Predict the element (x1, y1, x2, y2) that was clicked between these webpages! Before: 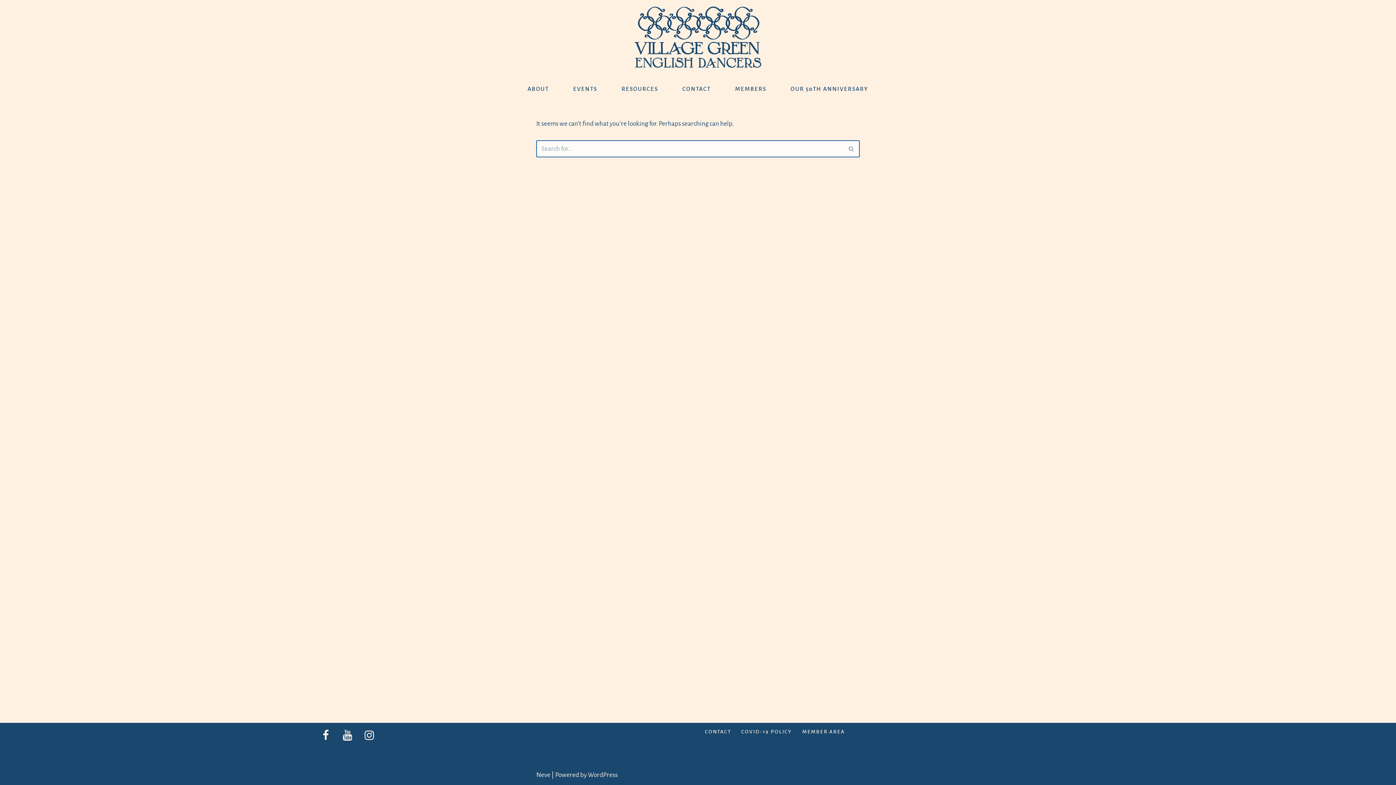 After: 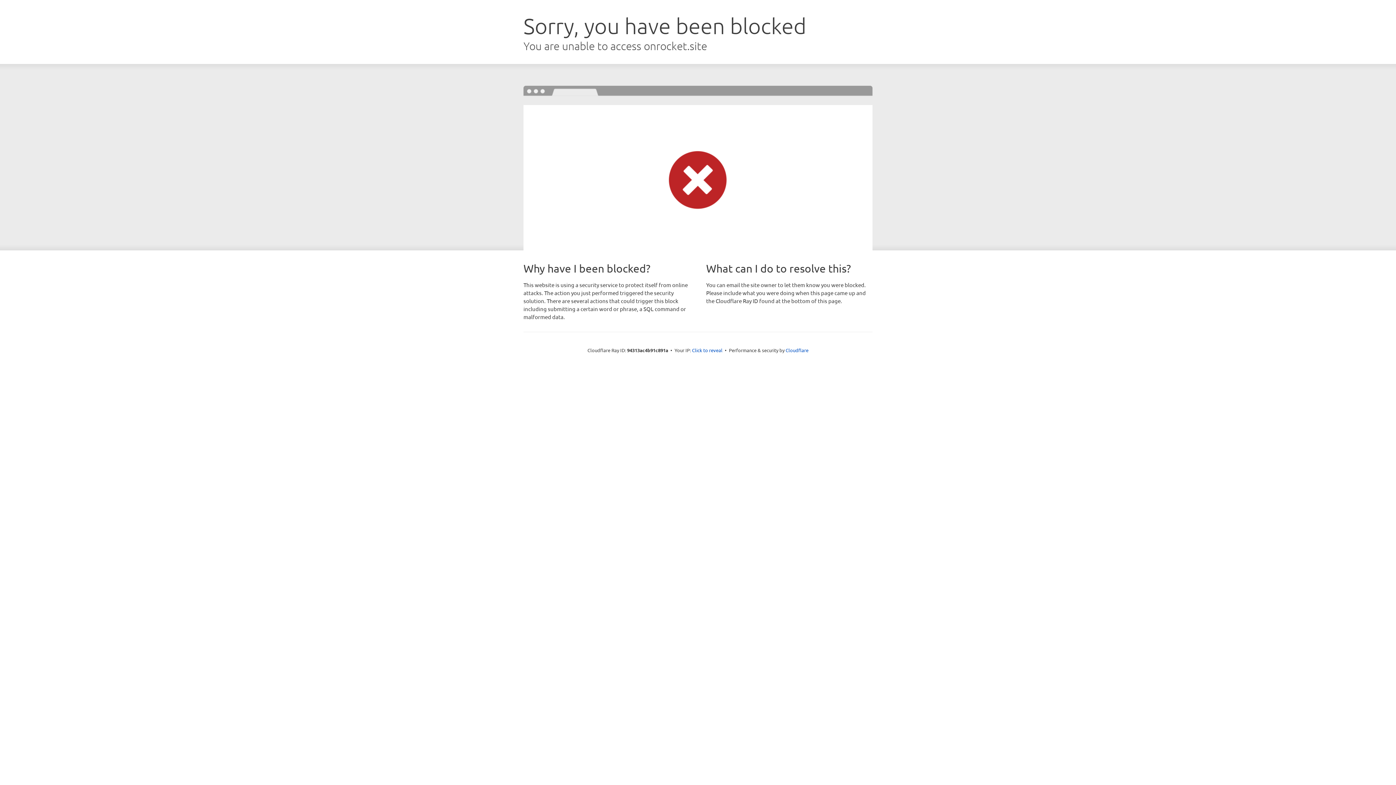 Action: label: Neve bbox: (536, 772, 550, 778)